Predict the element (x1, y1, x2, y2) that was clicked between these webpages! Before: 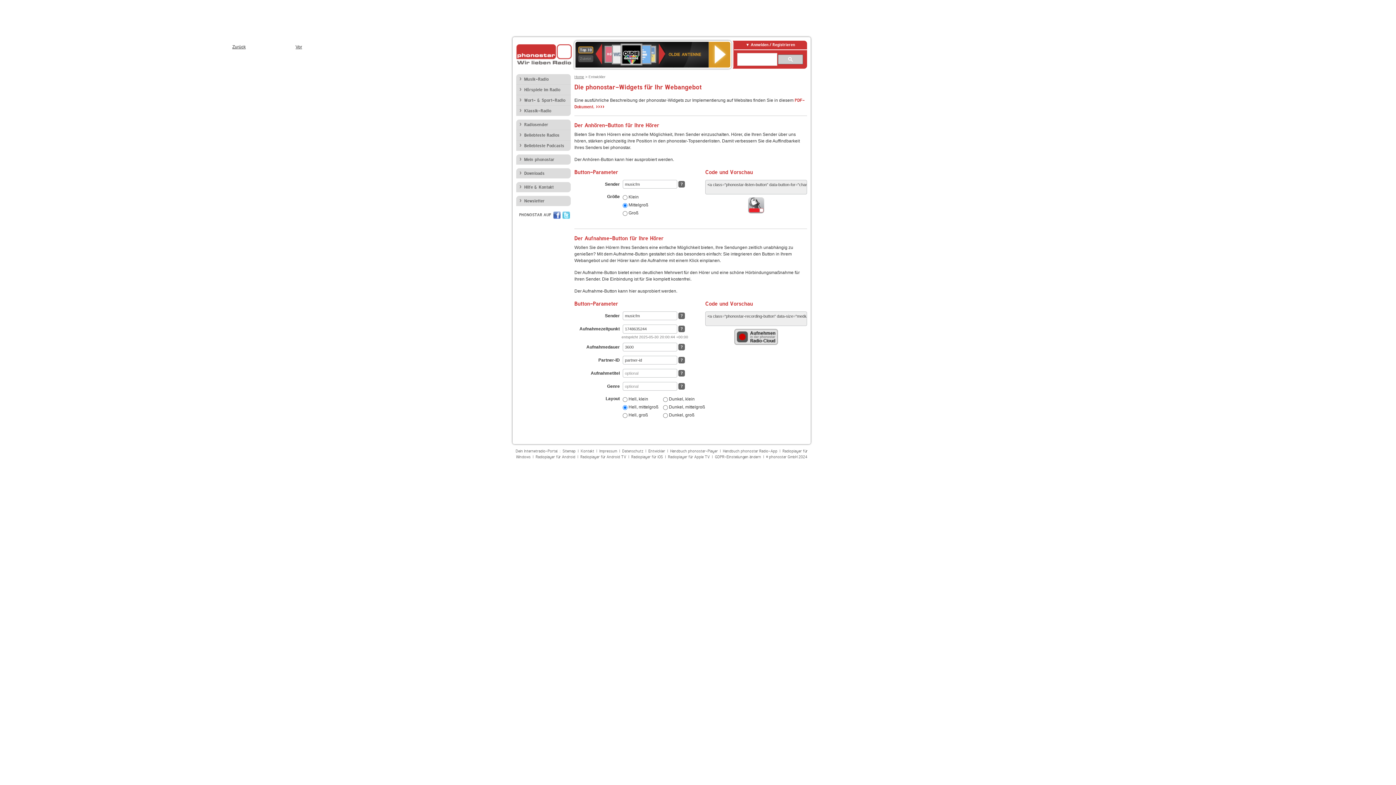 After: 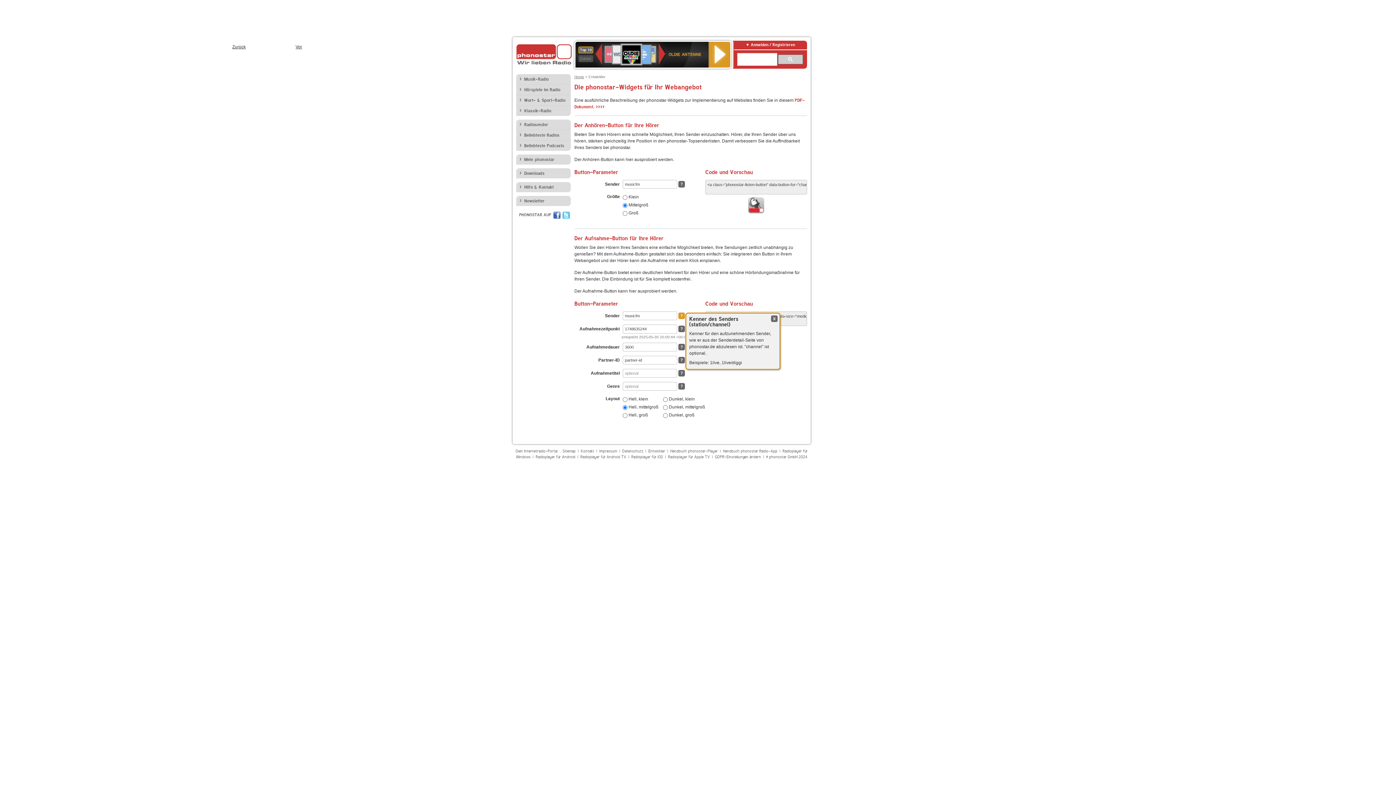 Action: bbox: (678, 312, 685, 319) label: ?